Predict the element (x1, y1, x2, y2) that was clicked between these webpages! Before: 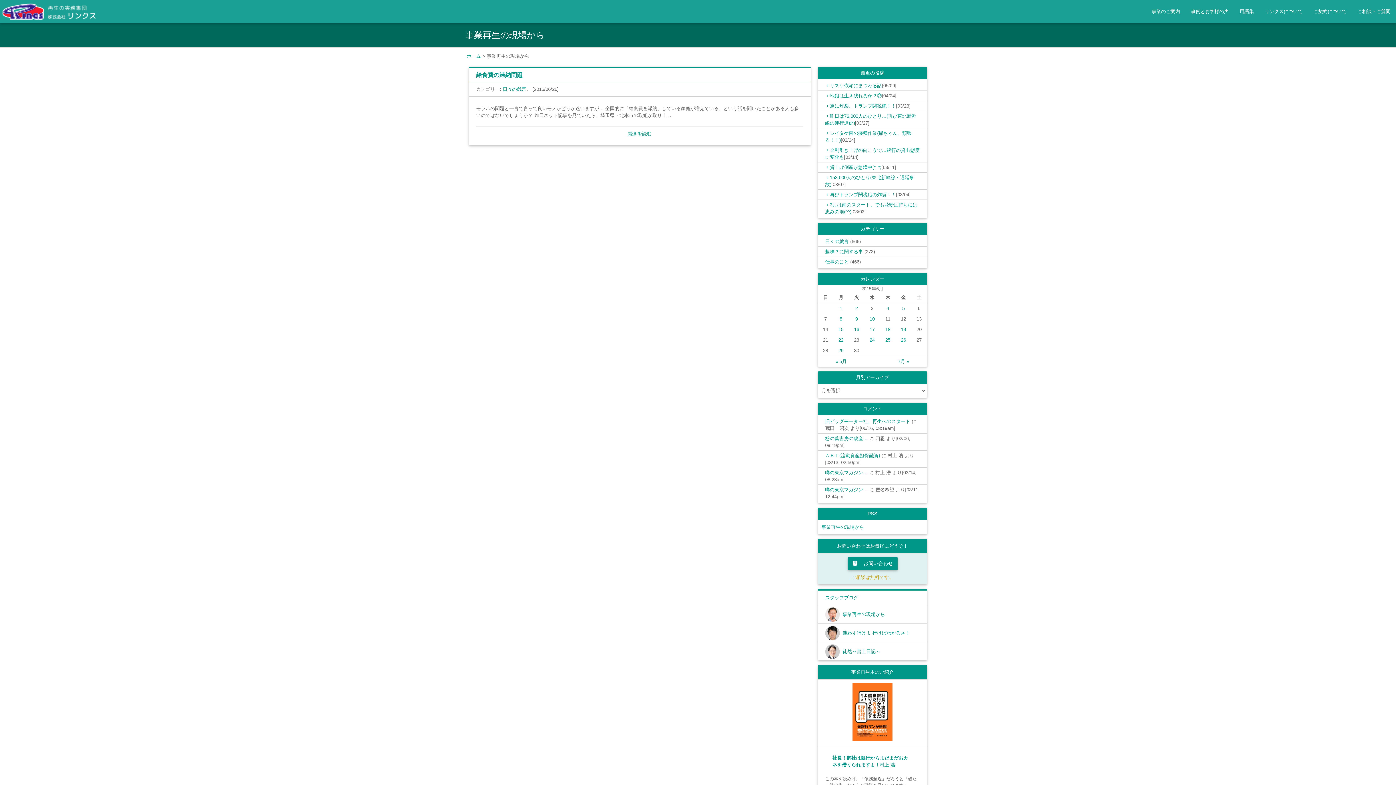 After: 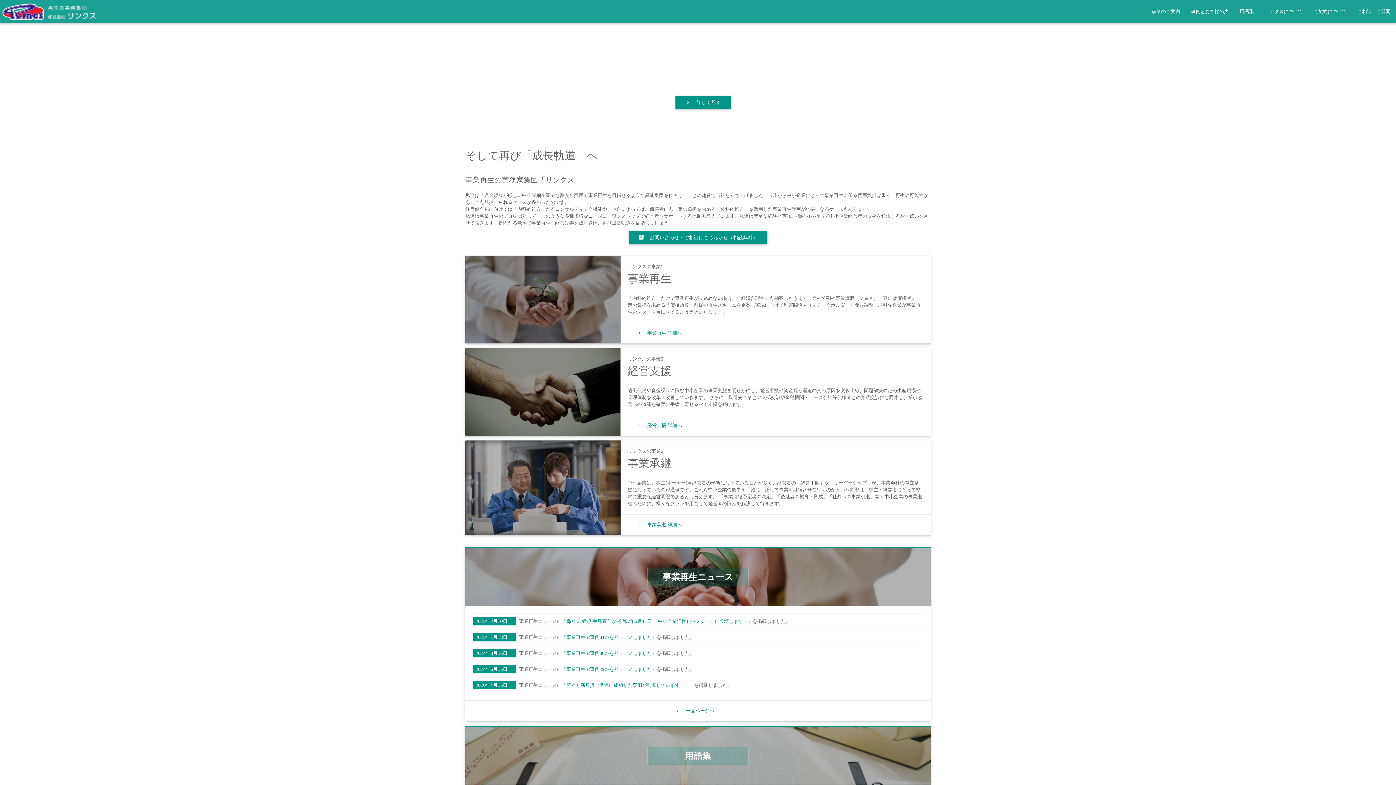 Action: label: ホーム bbox: (466, 53, 481, 58)